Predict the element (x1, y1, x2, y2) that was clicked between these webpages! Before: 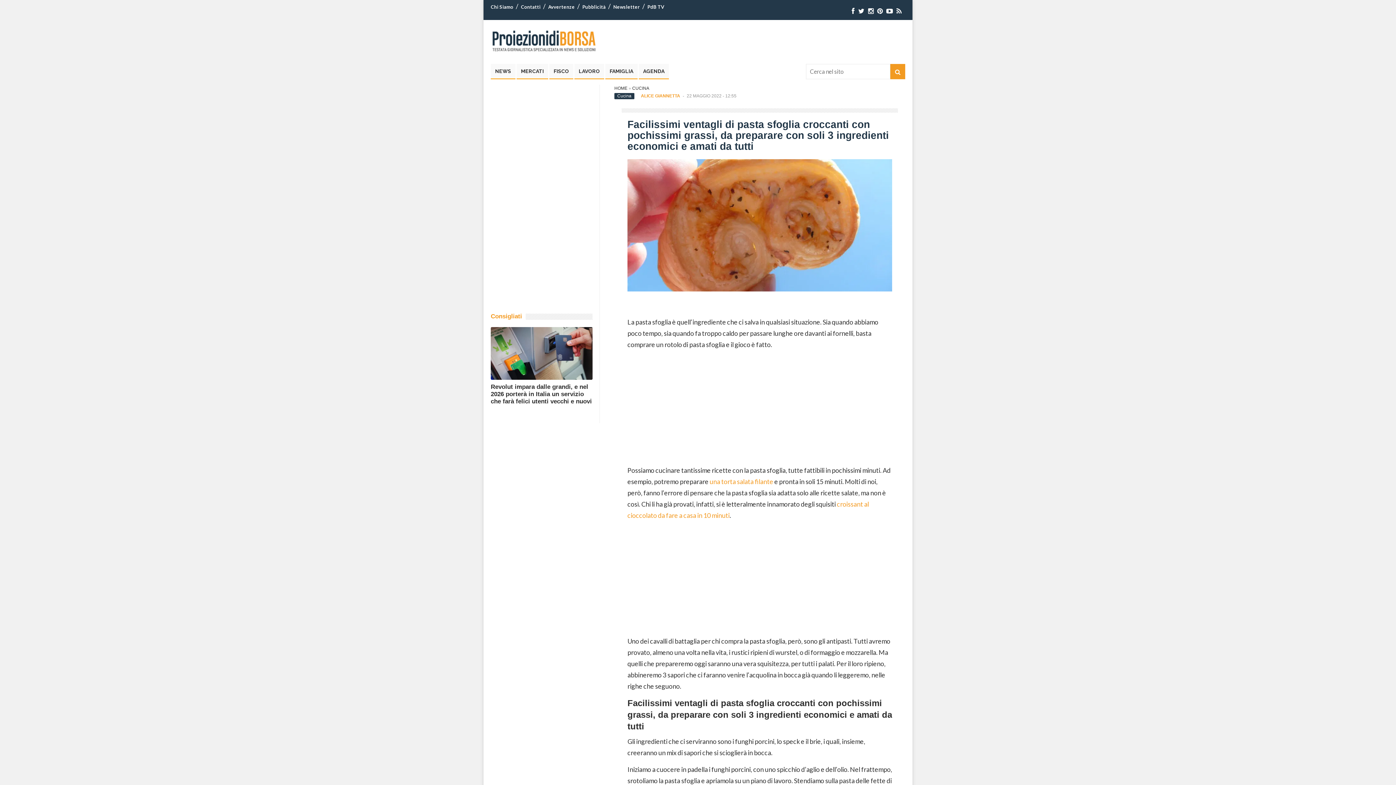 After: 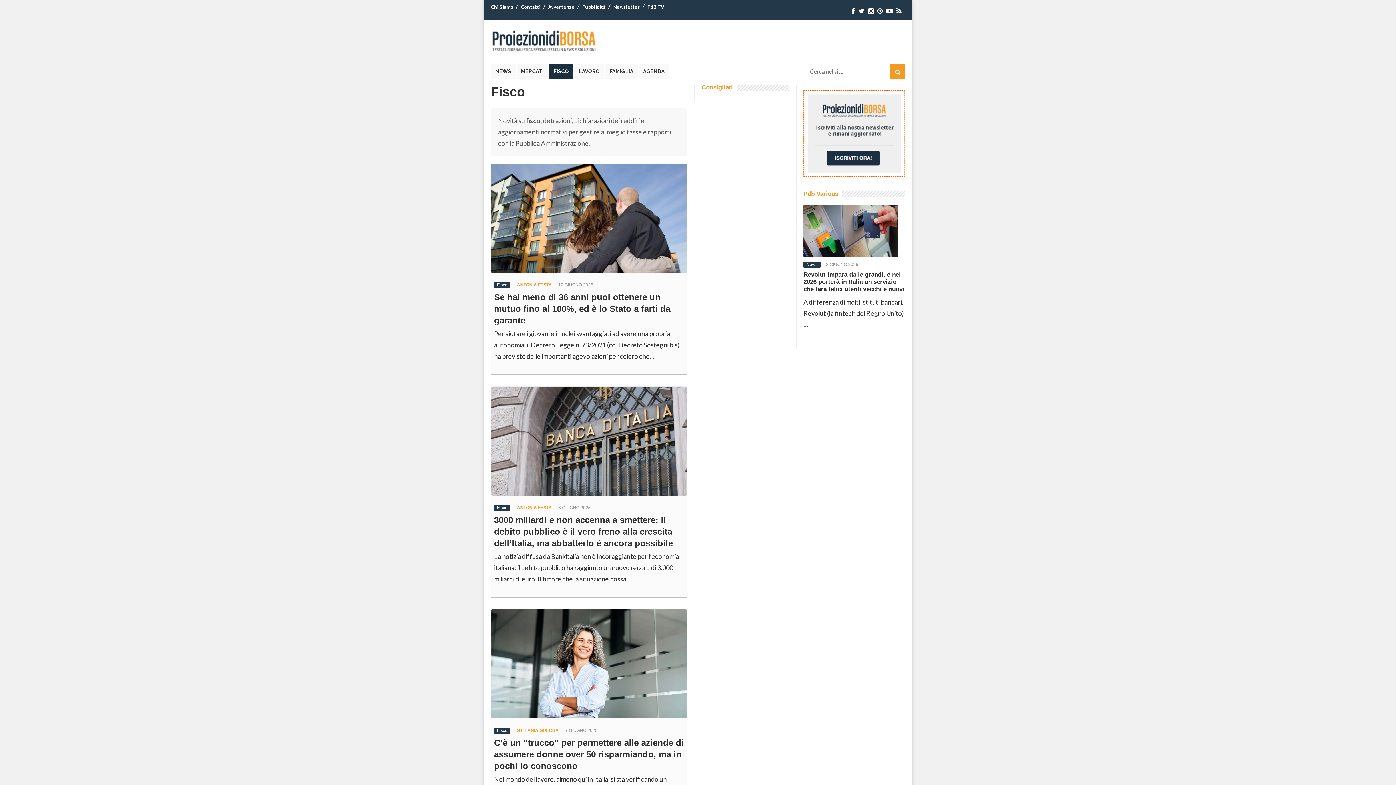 Action: bbox: (549, 64, 573, 79) label: FISCO